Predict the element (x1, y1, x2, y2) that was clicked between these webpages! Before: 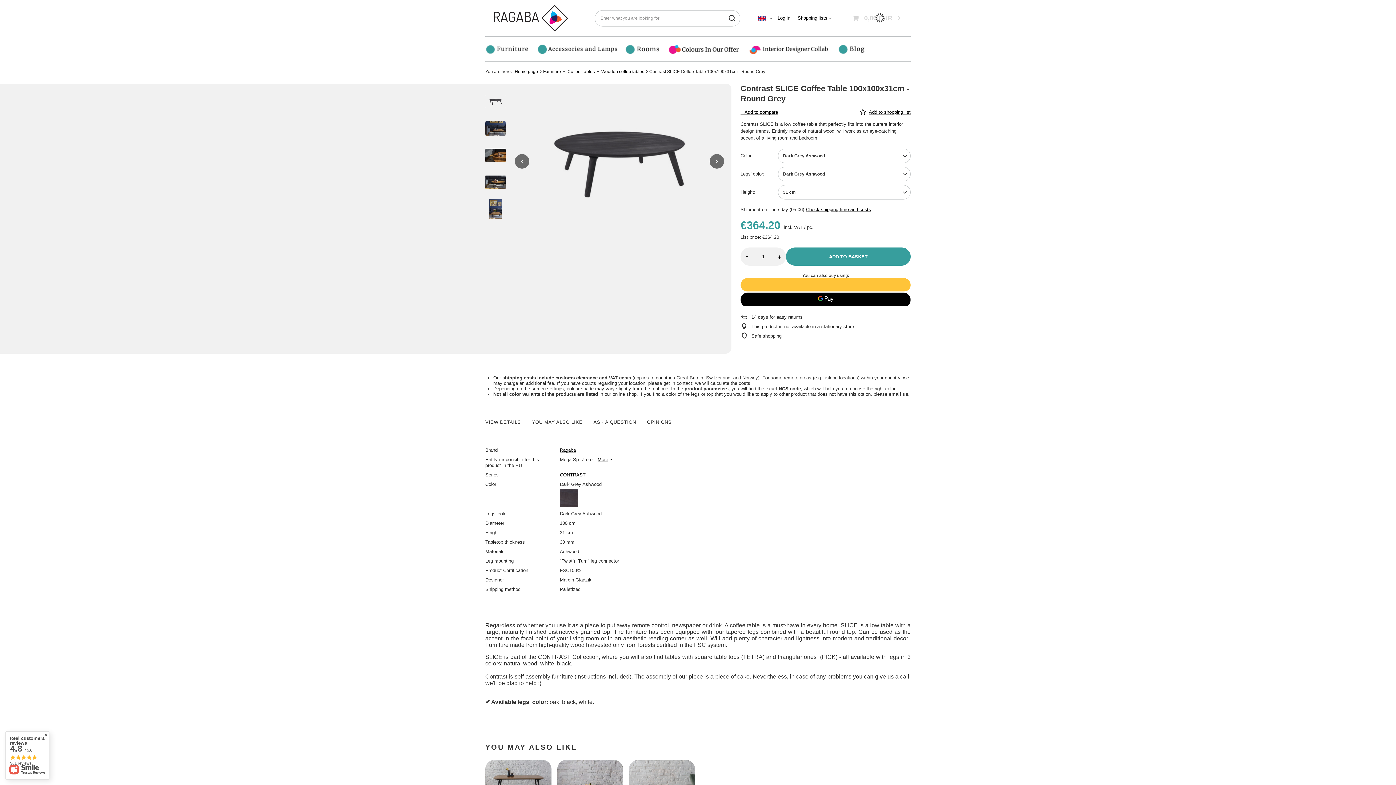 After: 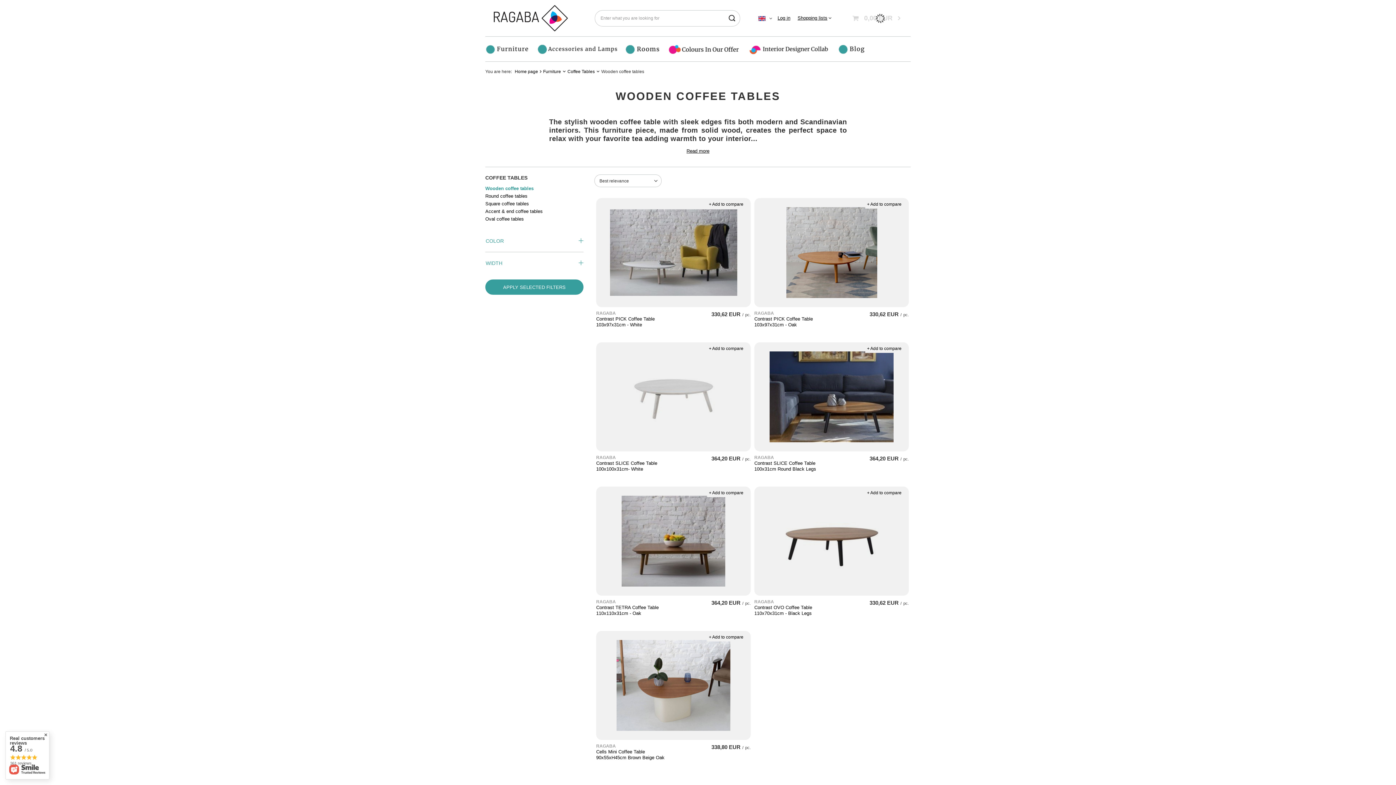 Action: bbox: (601, 69, 644, 74) label: Wooden coffee tables